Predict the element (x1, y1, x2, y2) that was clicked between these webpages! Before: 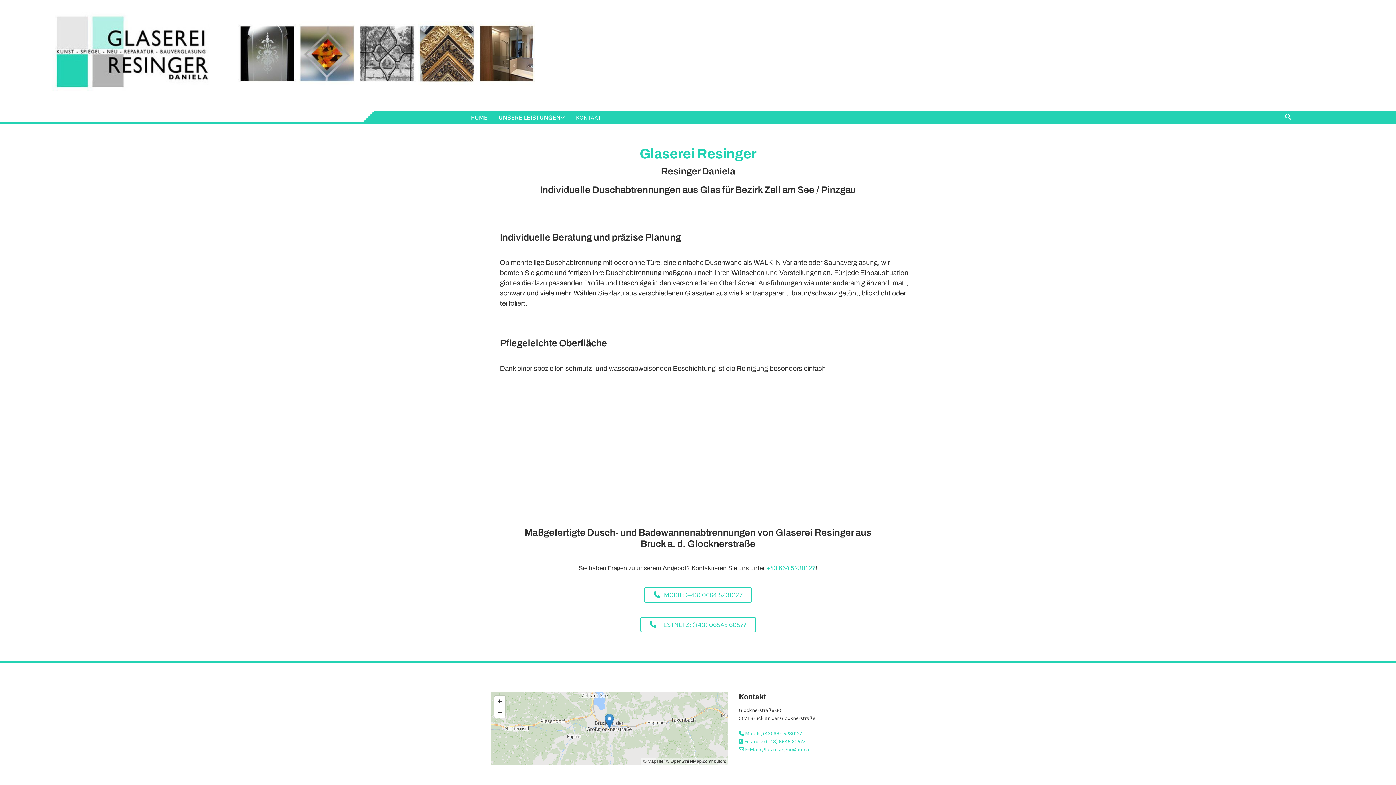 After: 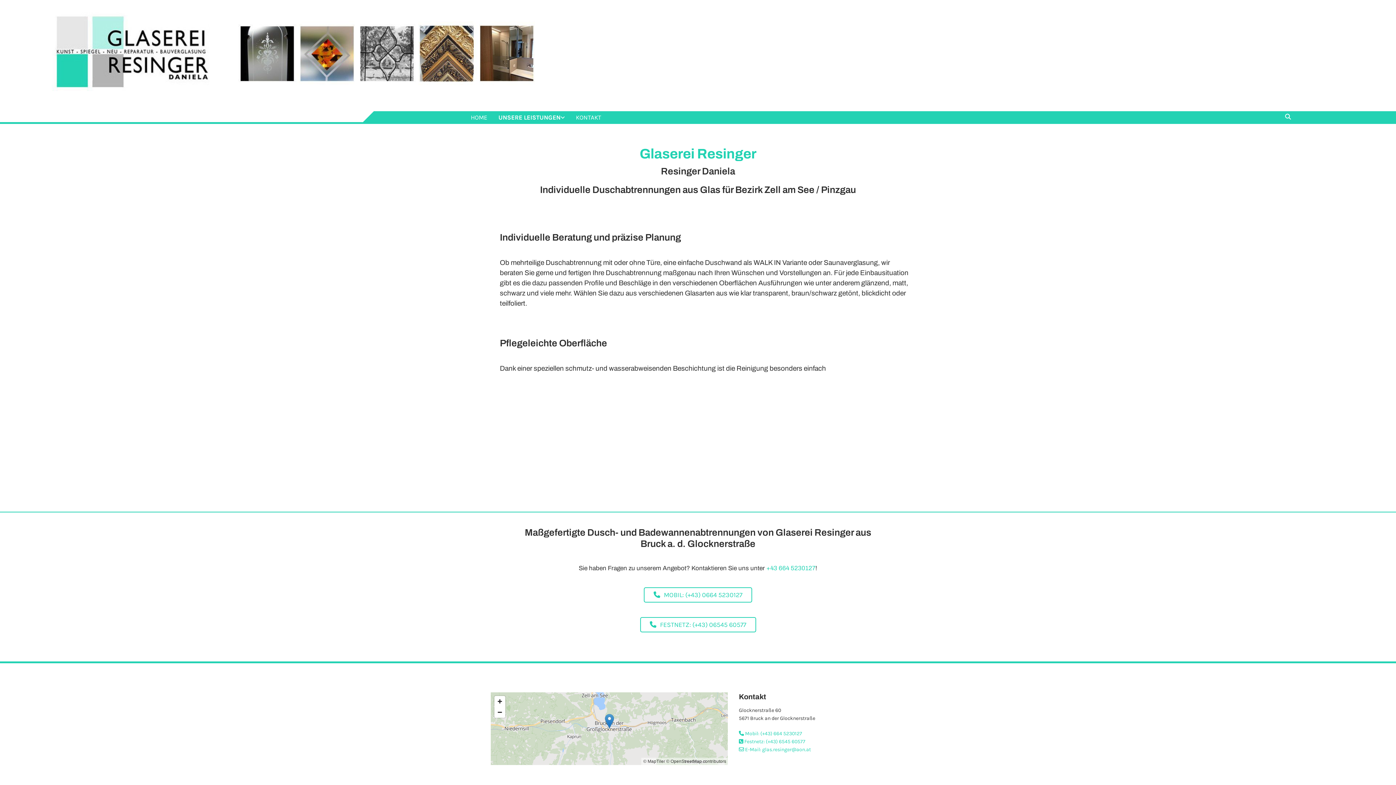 Action: bbox: (766, 565, 815, 572) label: +43 664 5230127